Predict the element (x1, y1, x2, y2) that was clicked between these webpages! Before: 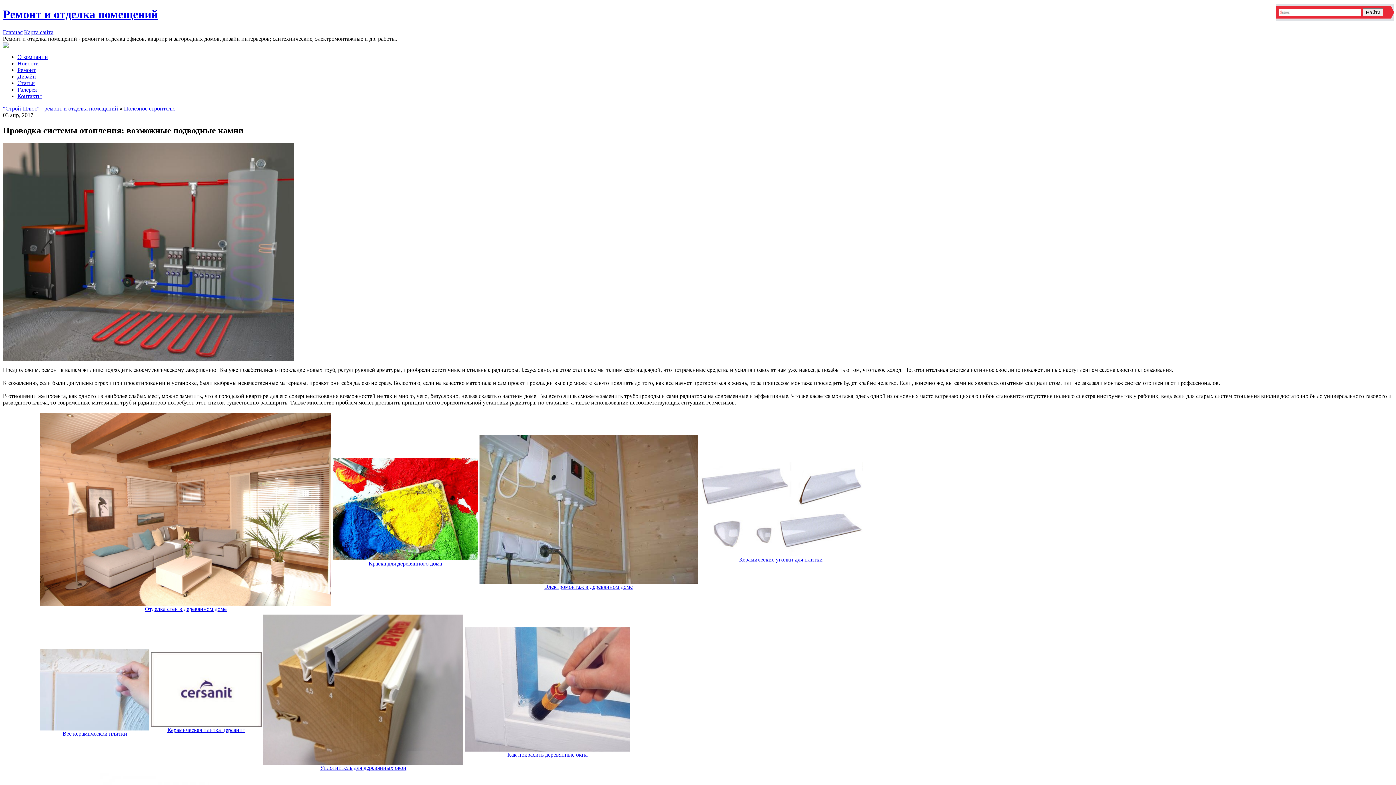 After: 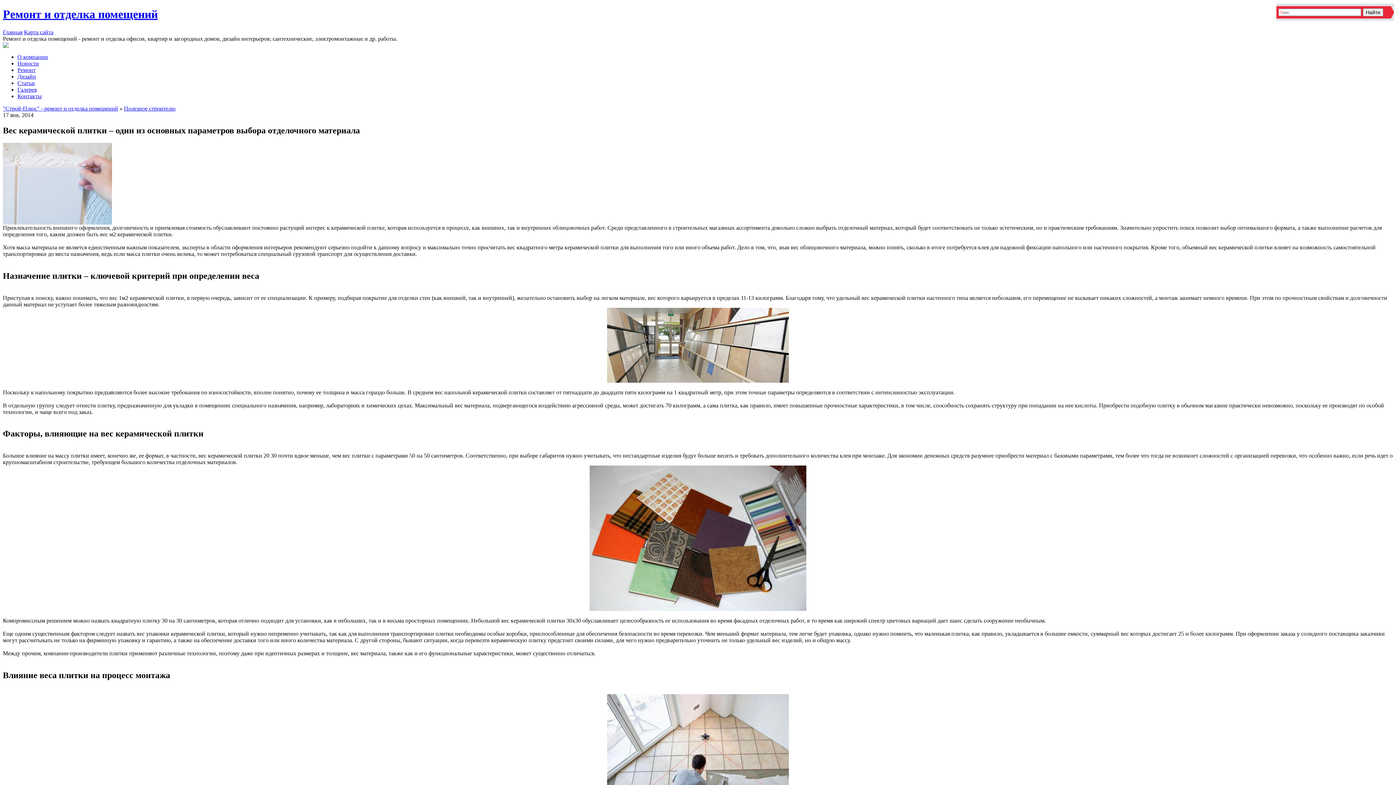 Action: label: Вес керамической плитки bbox: (62, 730, 127, 736)